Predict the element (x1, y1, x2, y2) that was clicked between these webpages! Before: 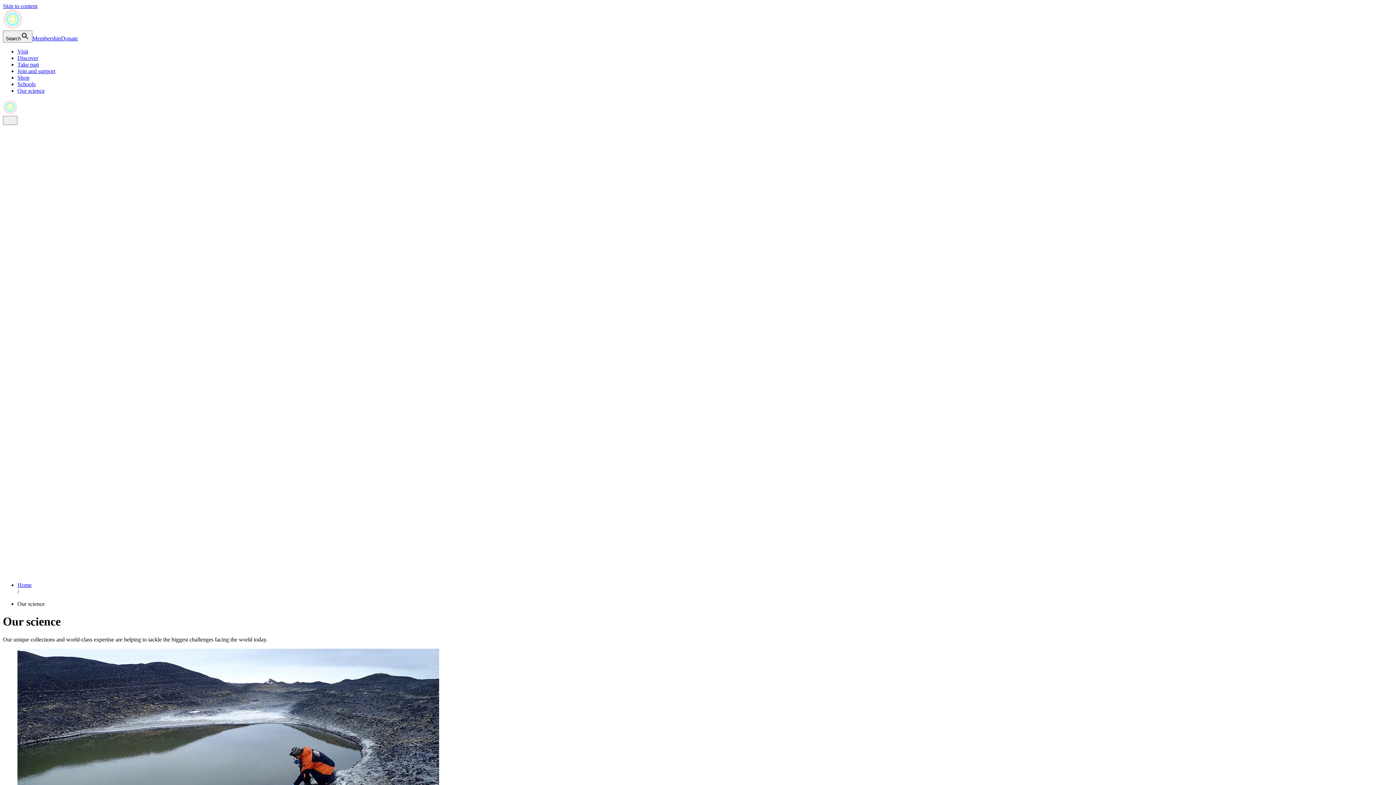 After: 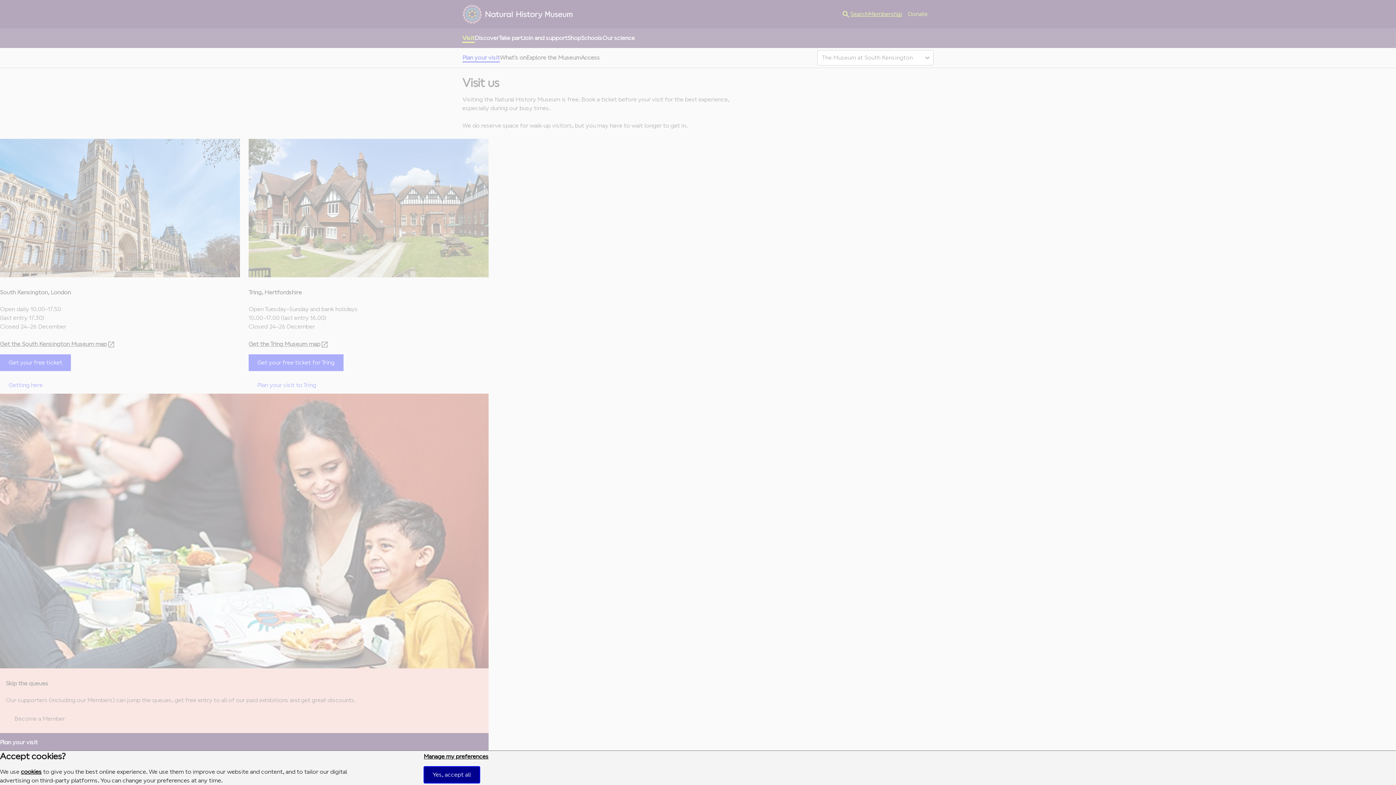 Action: bbox: (17, 48, 28, 54) label: Visit